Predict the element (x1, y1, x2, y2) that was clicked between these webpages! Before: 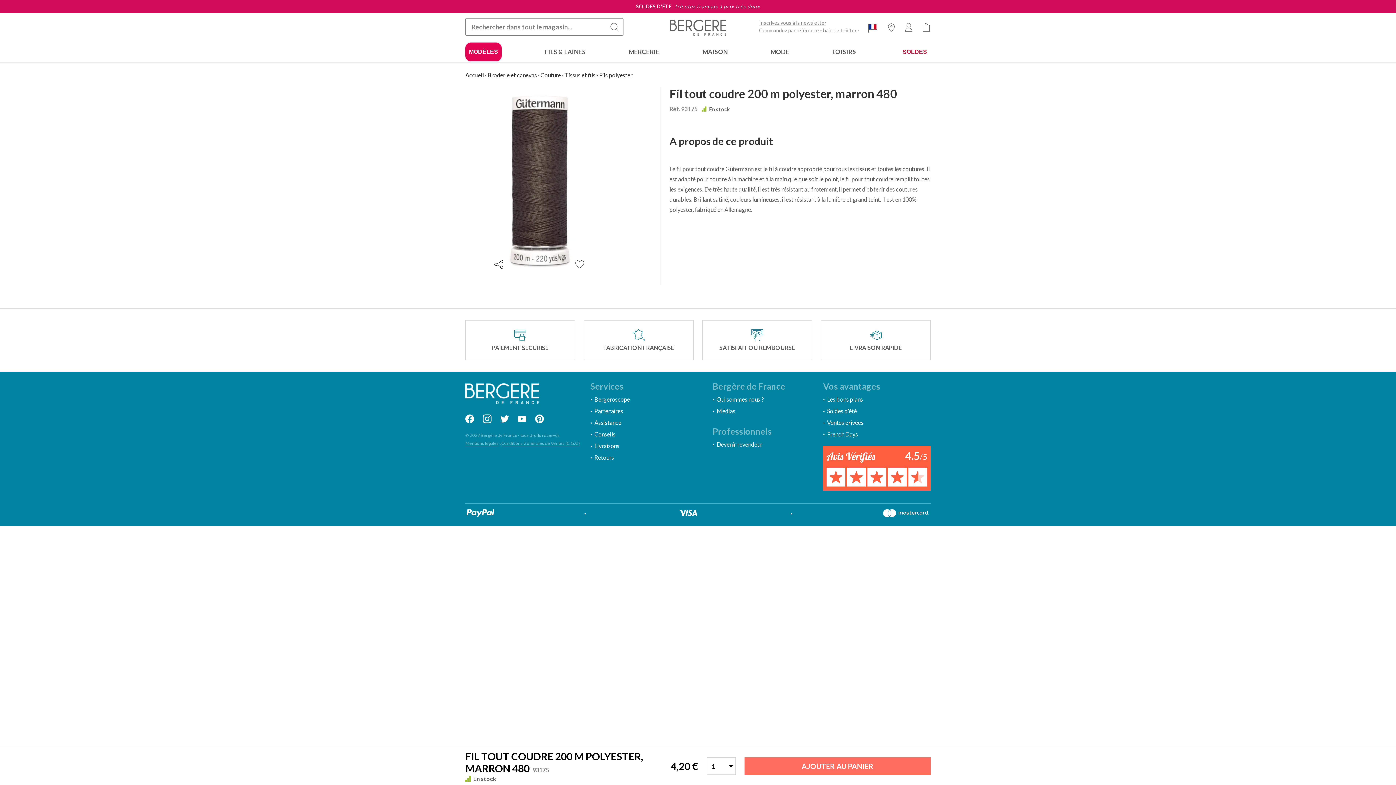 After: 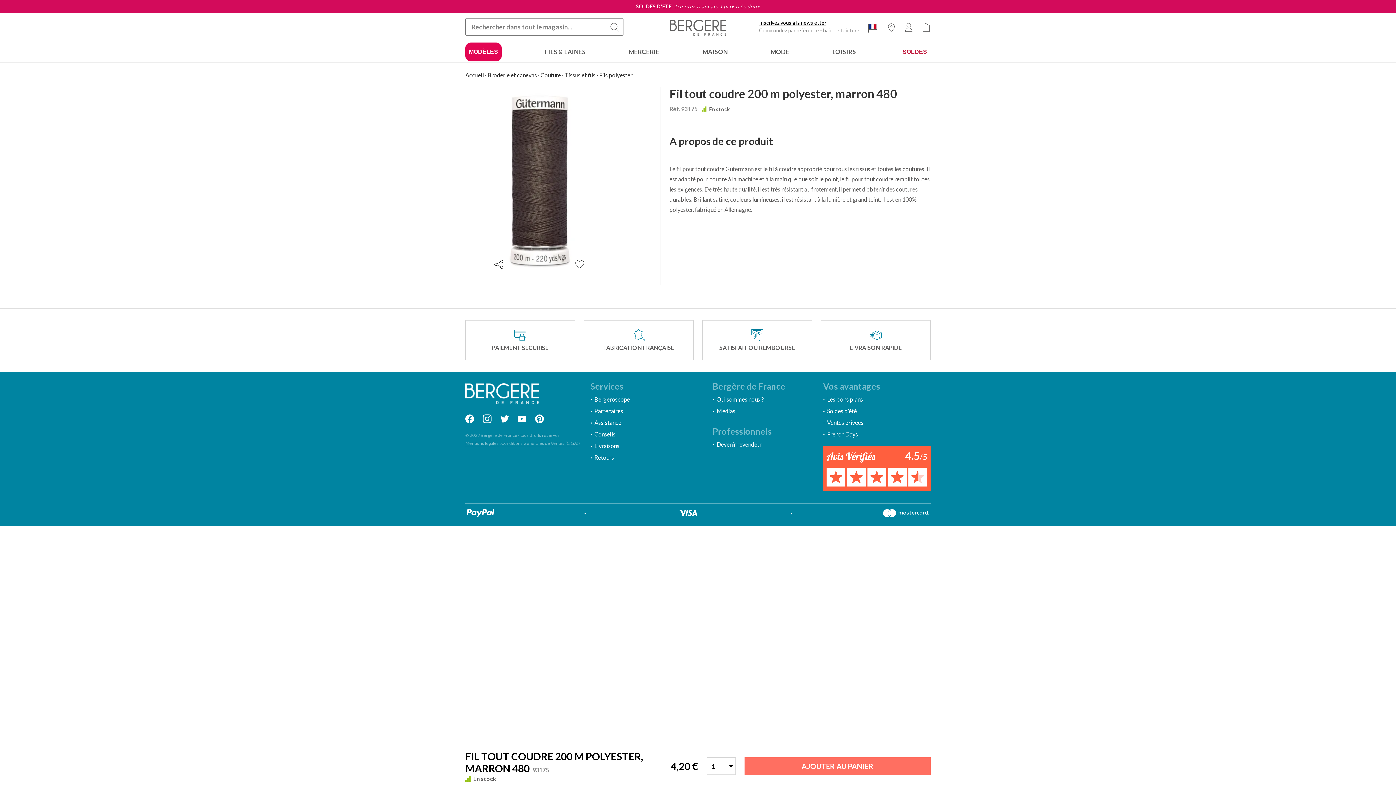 Action: label: Inscrivez vous à la newsletter bbox: (759, 20, 863, 27)